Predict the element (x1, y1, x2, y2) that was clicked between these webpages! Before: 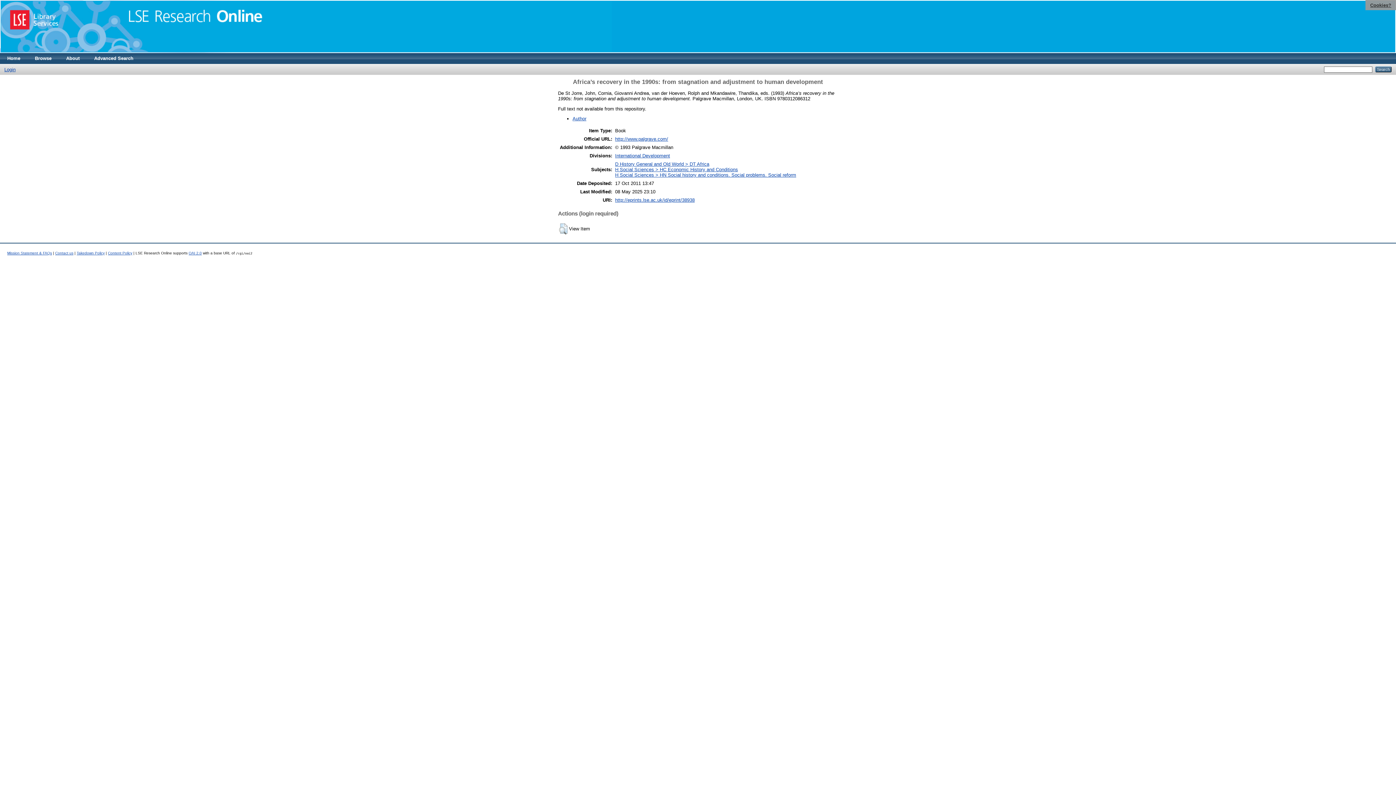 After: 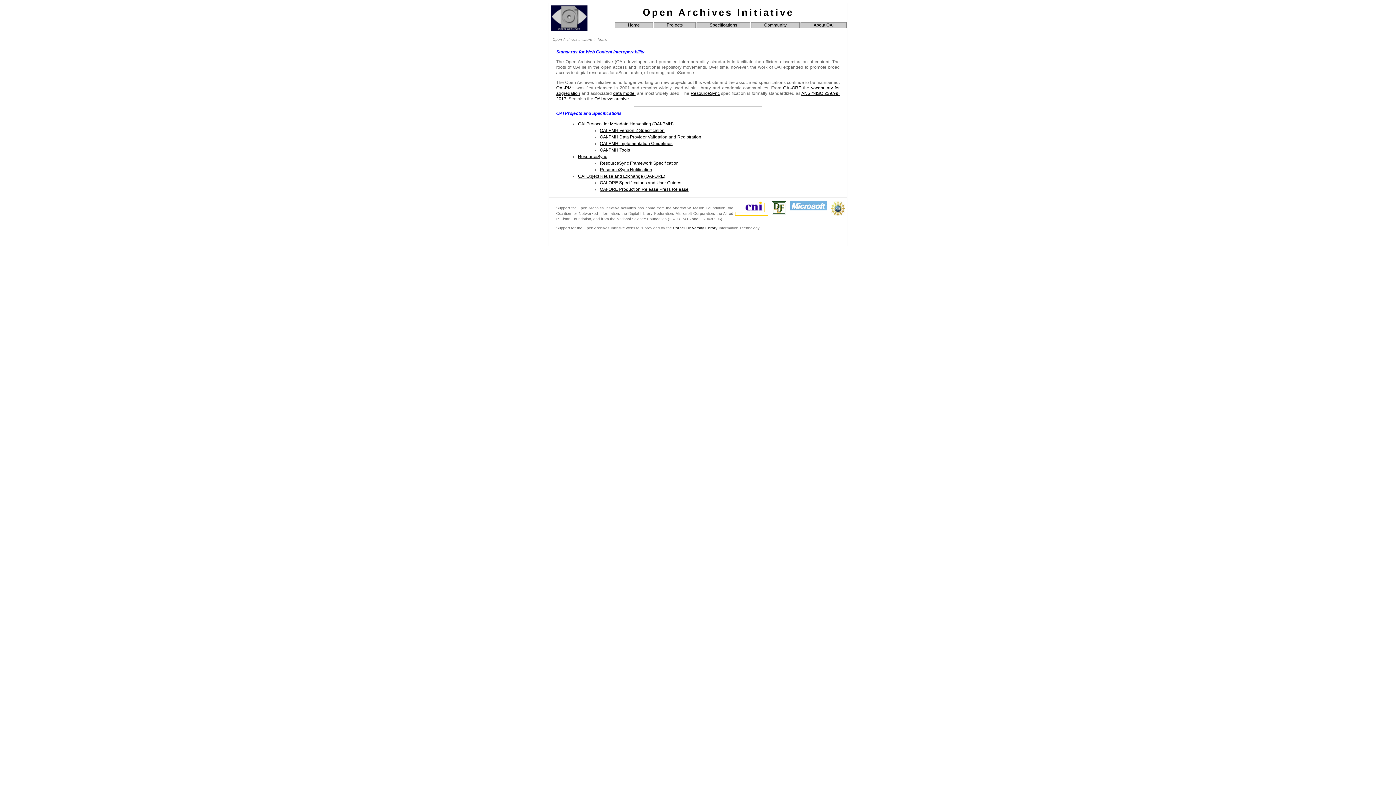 Action: label: OAI 2.0 bbox: (188, 251, 201, 255)